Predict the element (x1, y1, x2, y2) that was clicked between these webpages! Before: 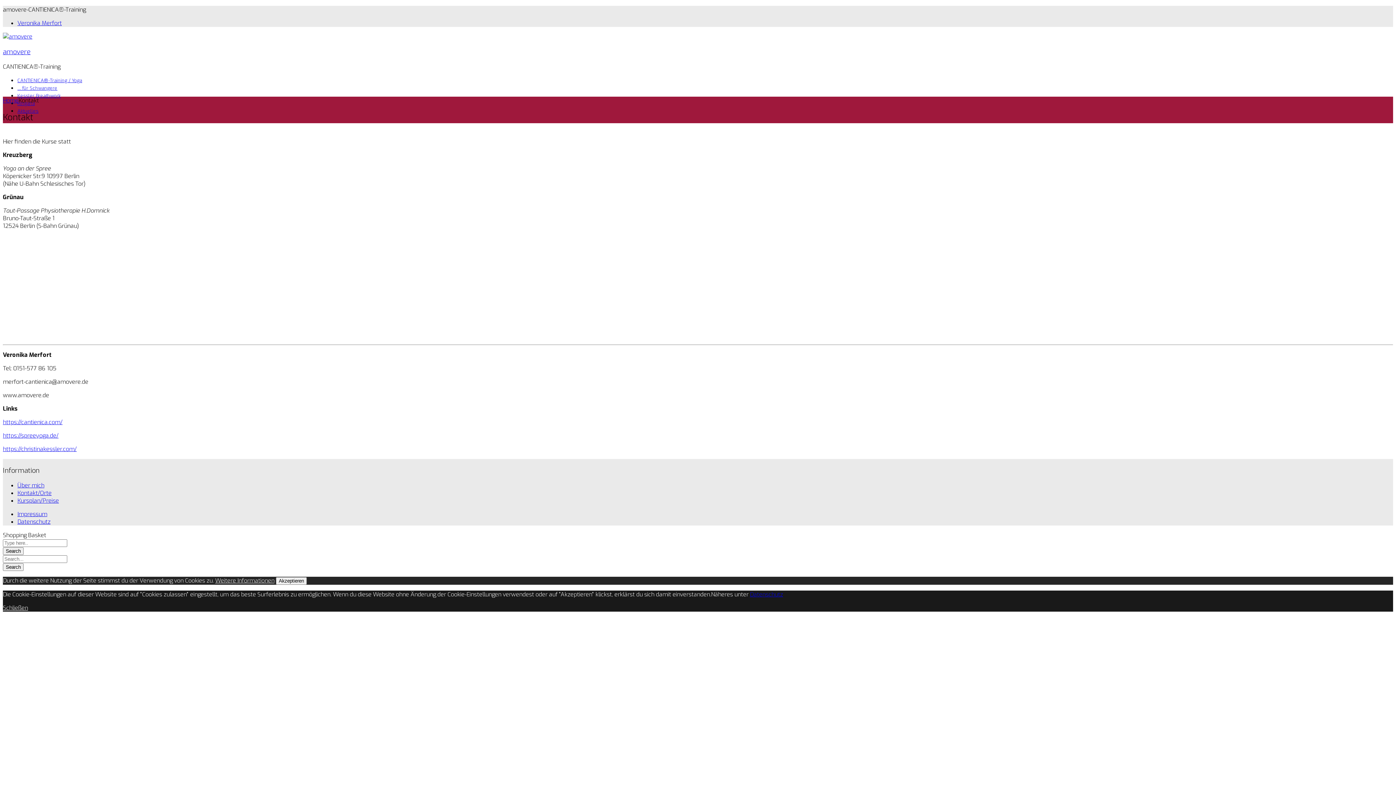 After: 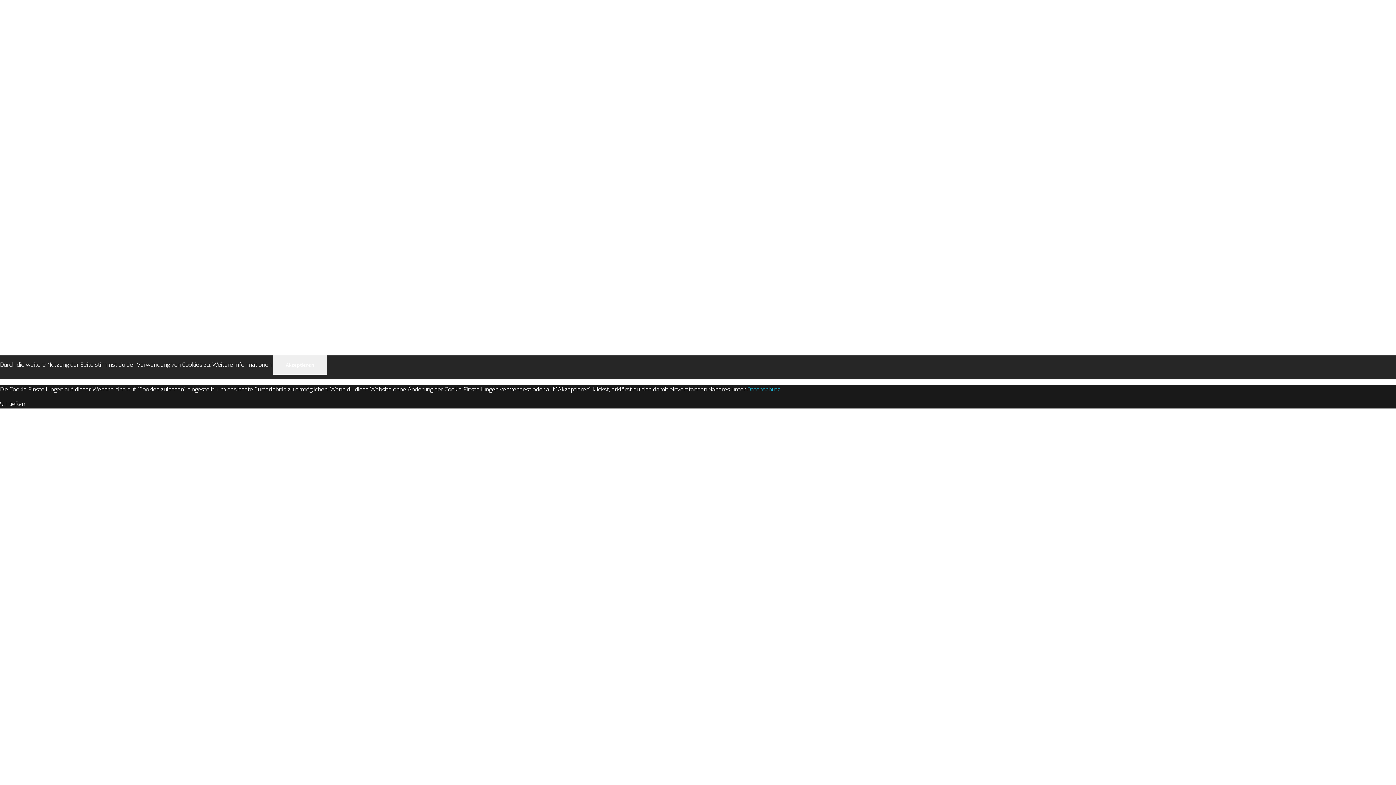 Action: label: … für Schwangere bbox: (17, 85, 57, 91)